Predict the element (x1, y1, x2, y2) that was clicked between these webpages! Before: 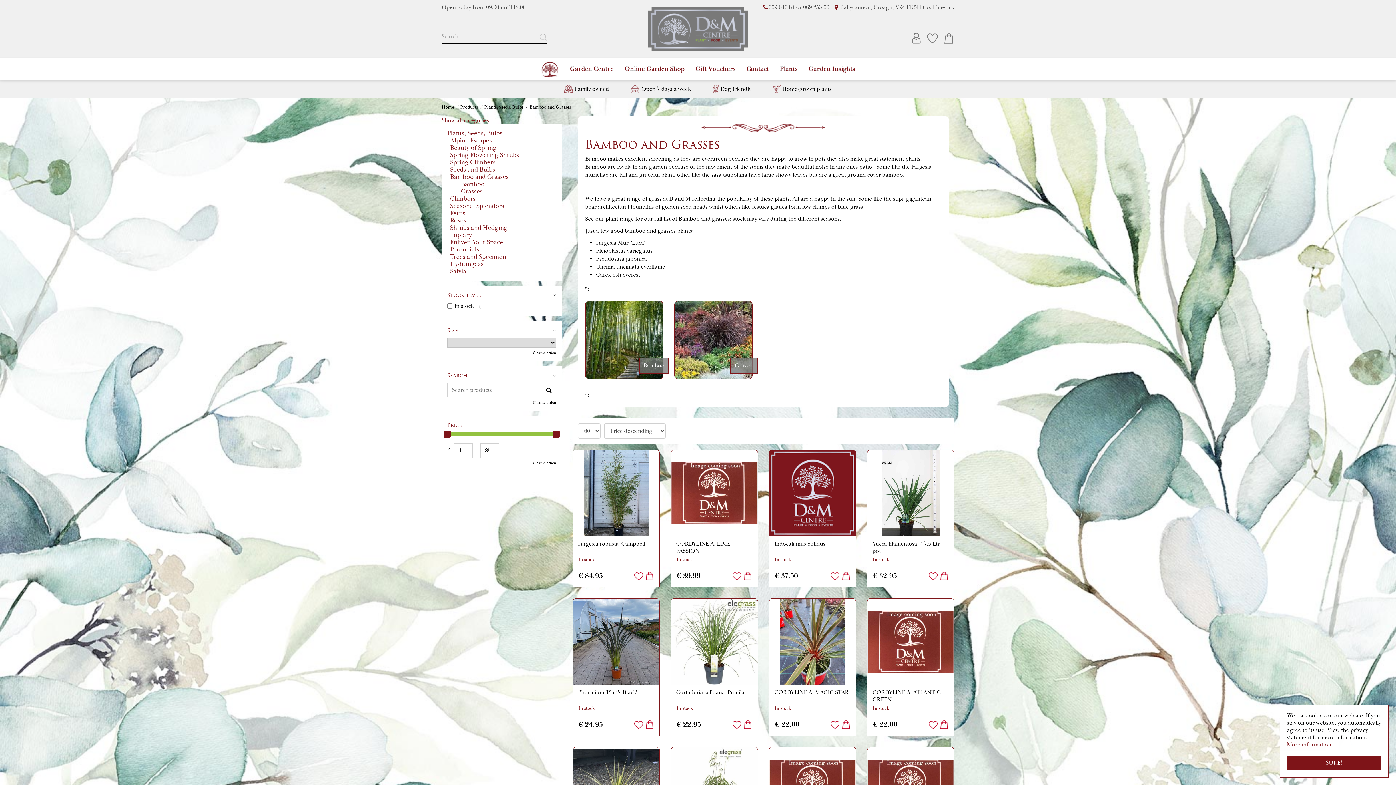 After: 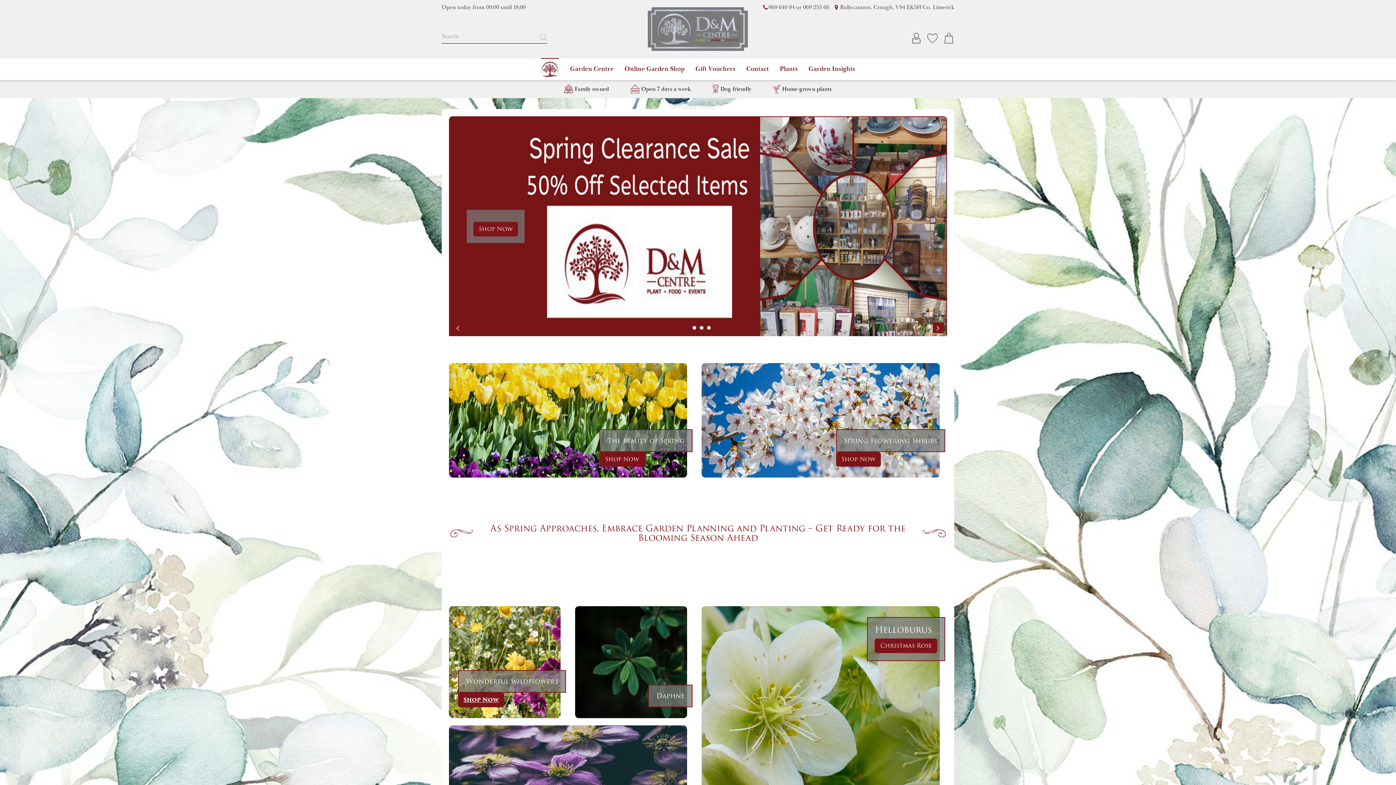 Action: bbox: (441, 104, 454, 110) label: Home